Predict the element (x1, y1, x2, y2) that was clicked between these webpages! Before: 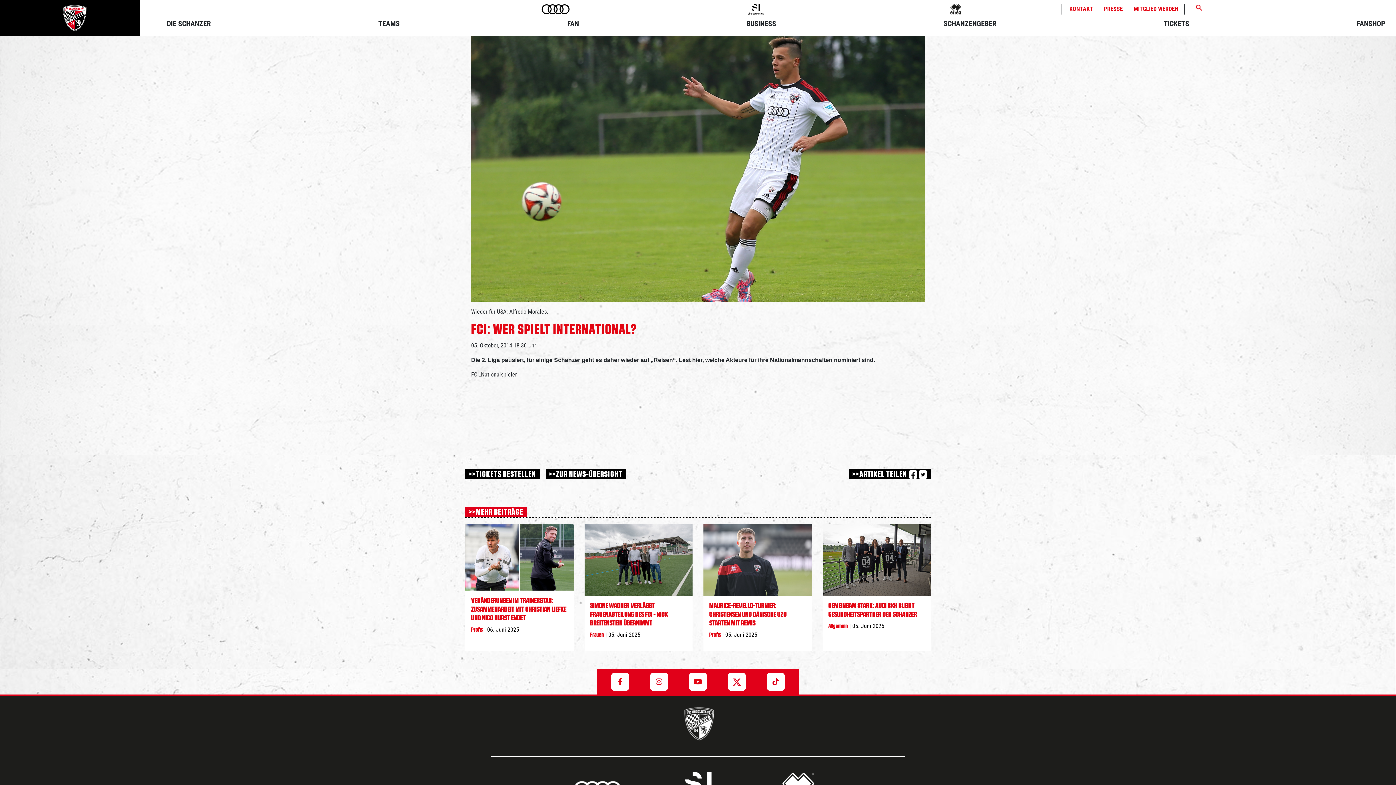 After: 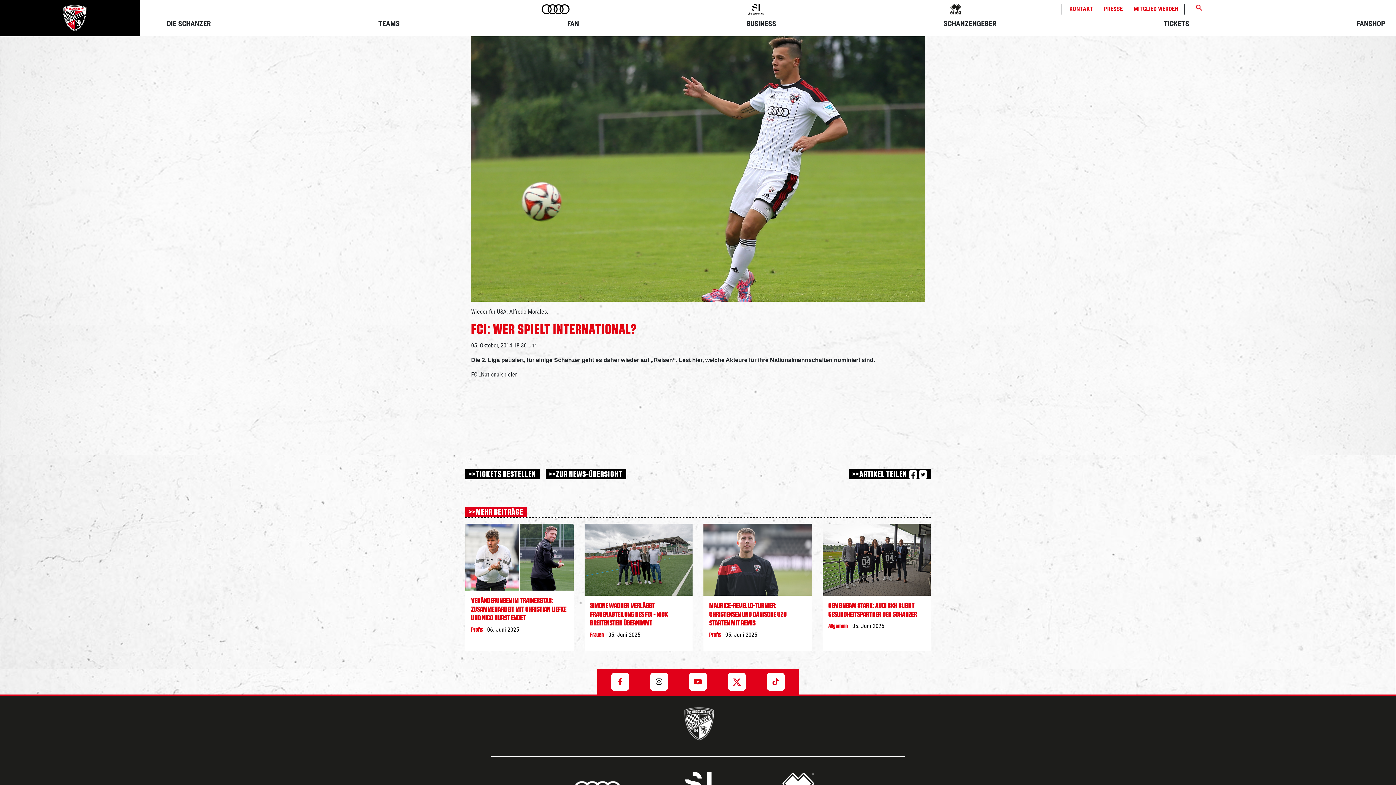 Action: bbox: (656, 677, 662, 686)